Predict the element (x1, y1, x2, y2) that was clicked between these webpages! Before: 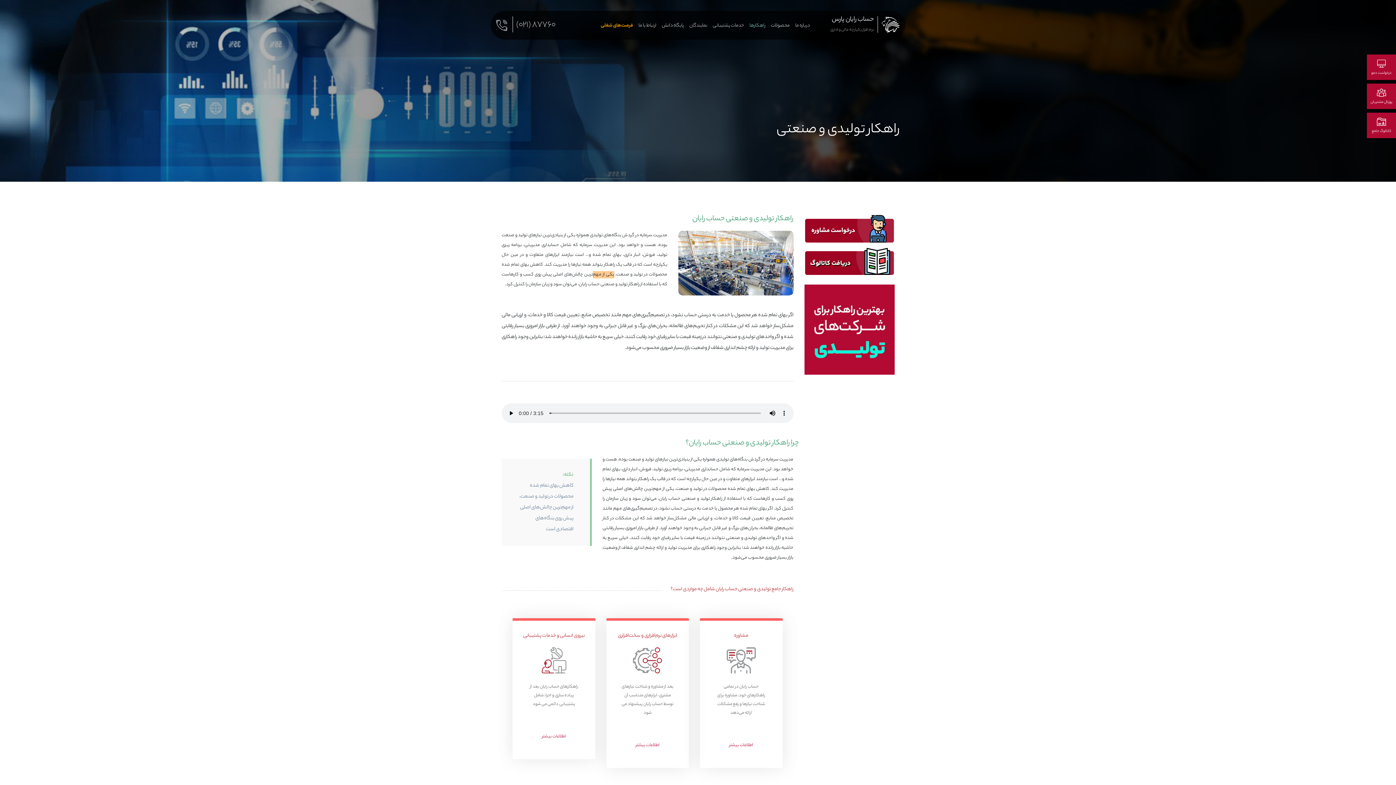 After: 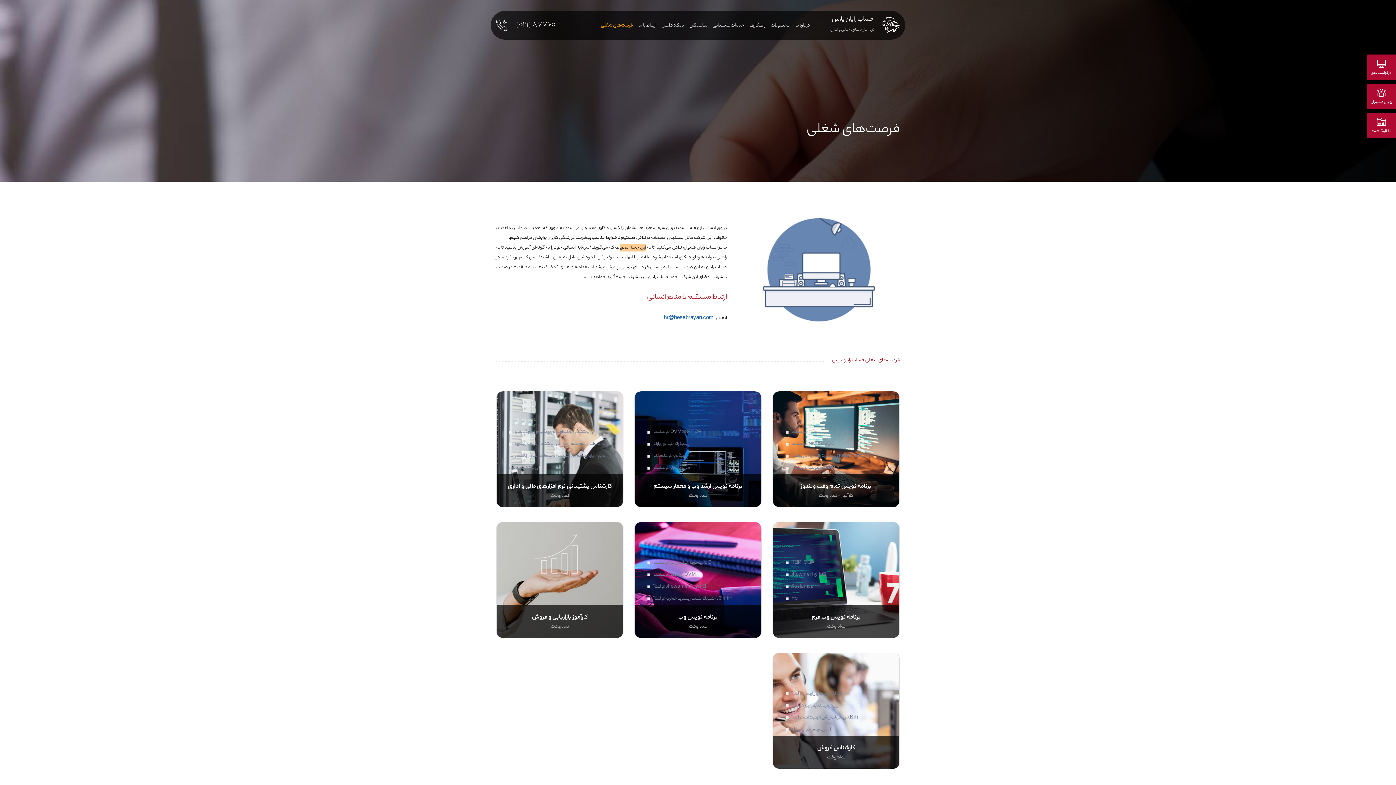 Action: label: فرصت‌های شغلی bbox: (598, 18, 636, 33)